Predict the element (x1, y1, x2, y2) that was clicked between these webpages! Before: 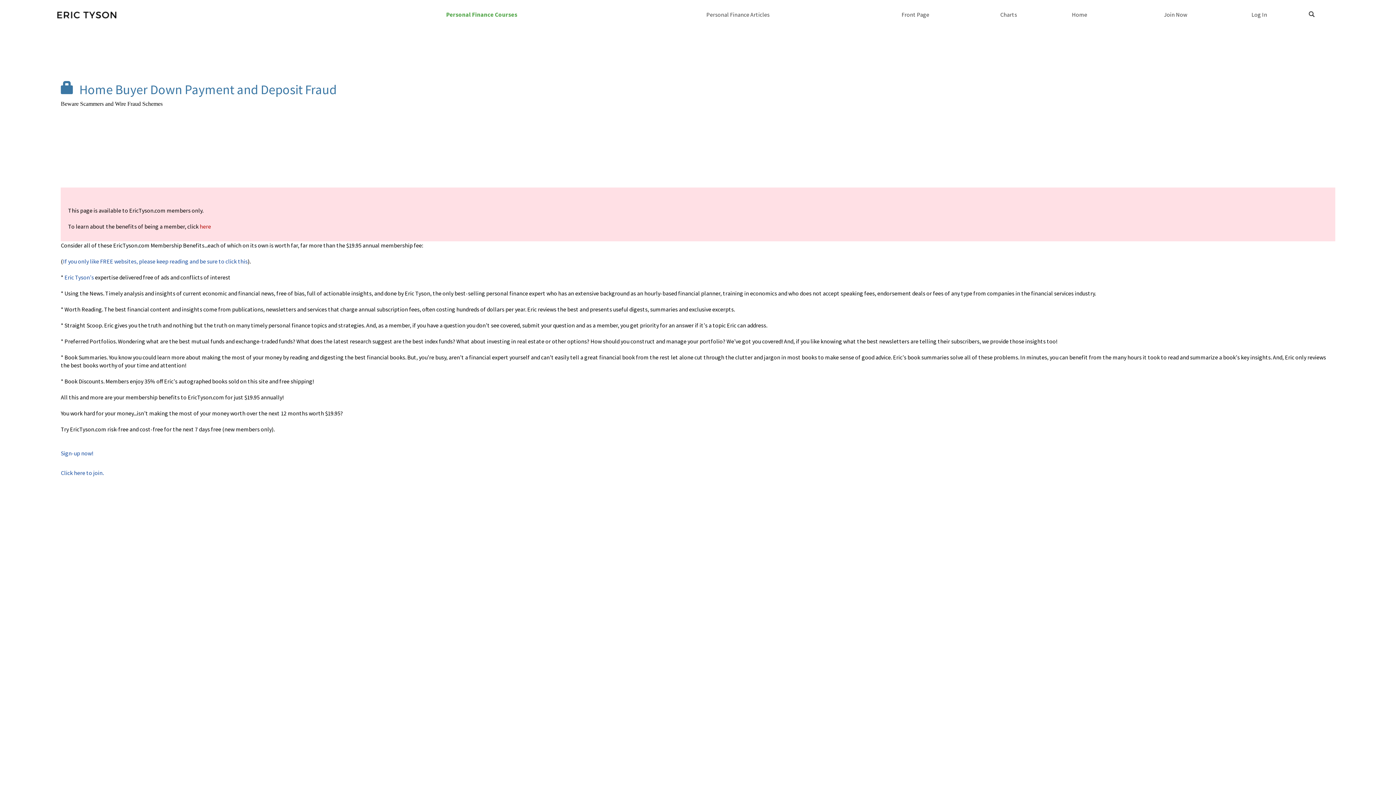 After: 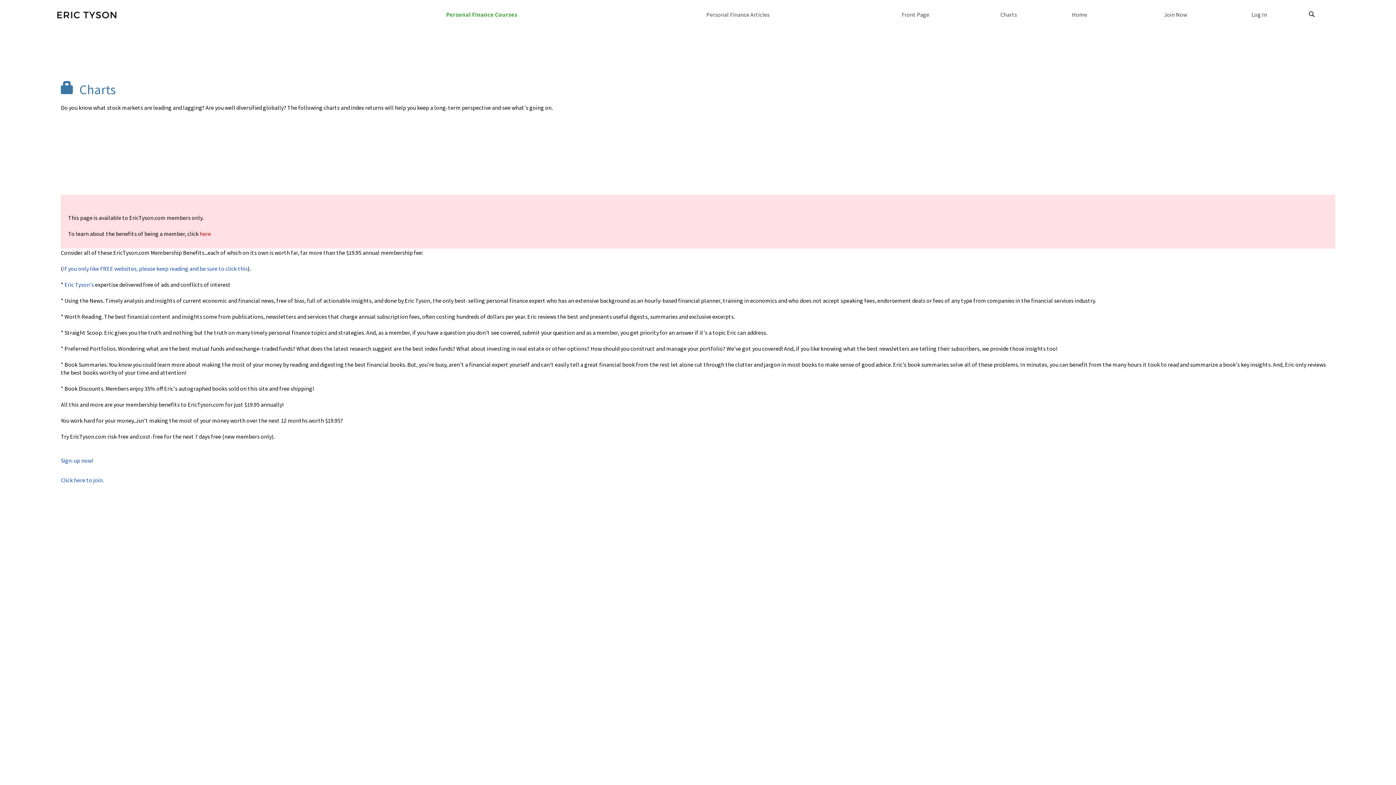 Action: bbox: (972, 7, 1045, 22) label: Charts